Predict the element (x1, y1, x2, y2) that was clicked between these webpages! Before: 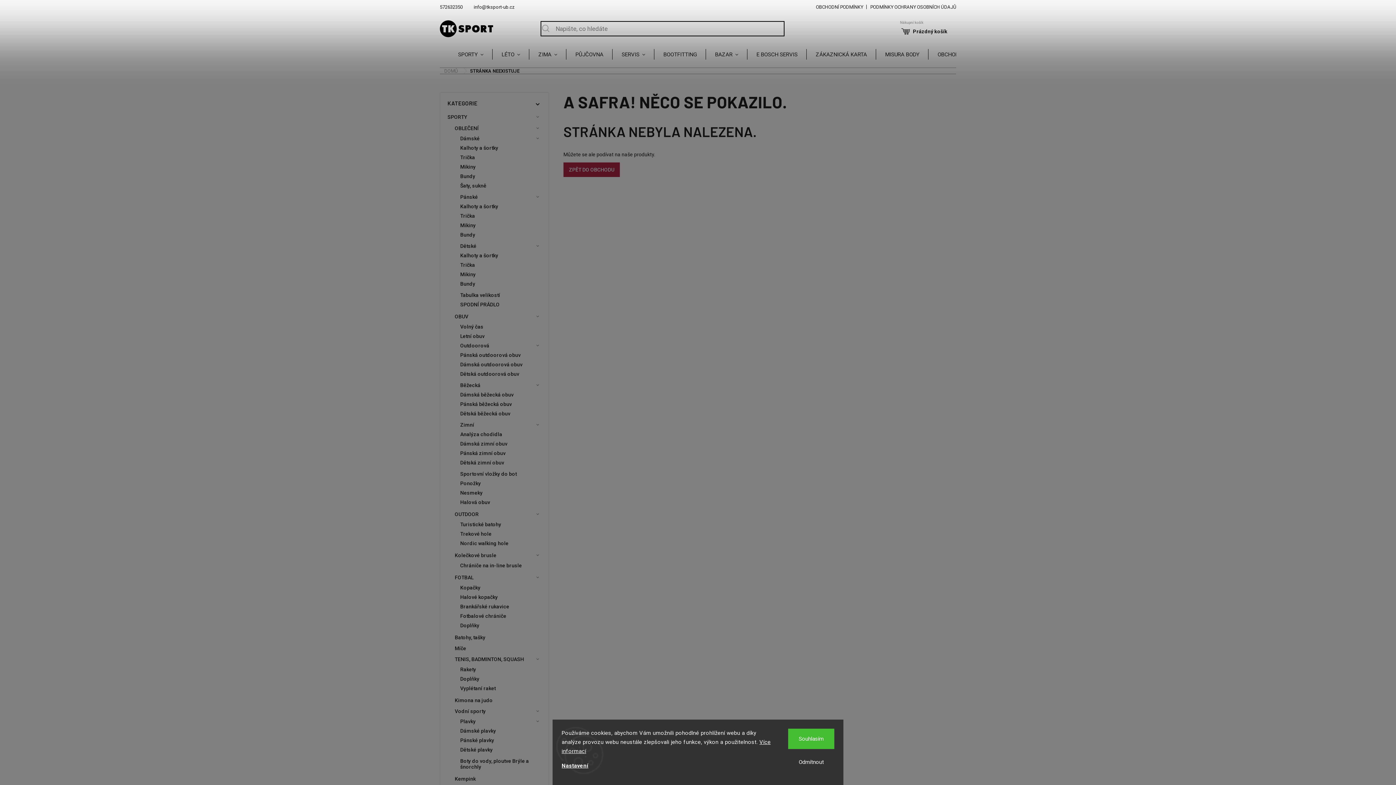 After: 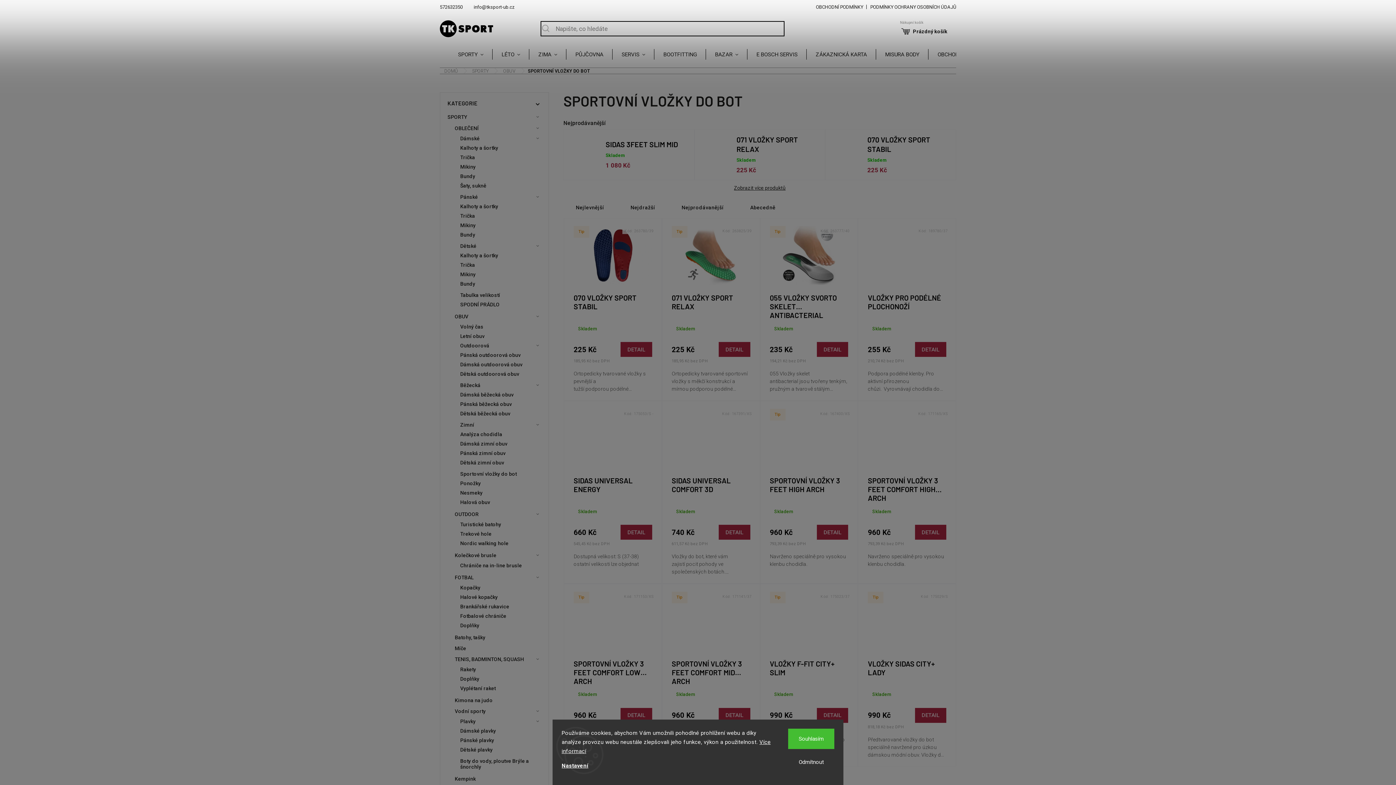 Action: bbox: (453, 469, 541, 478) label: Sportovní vložky do bot